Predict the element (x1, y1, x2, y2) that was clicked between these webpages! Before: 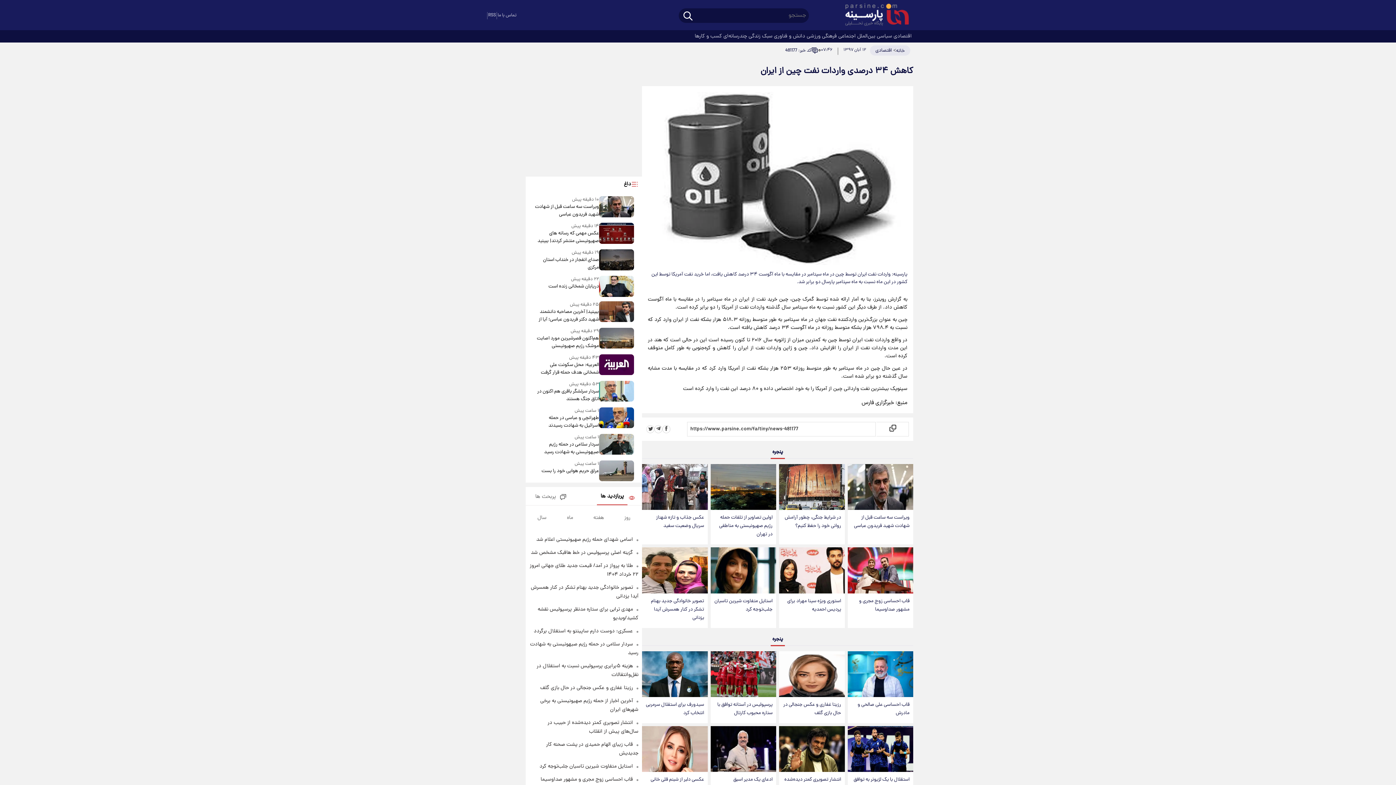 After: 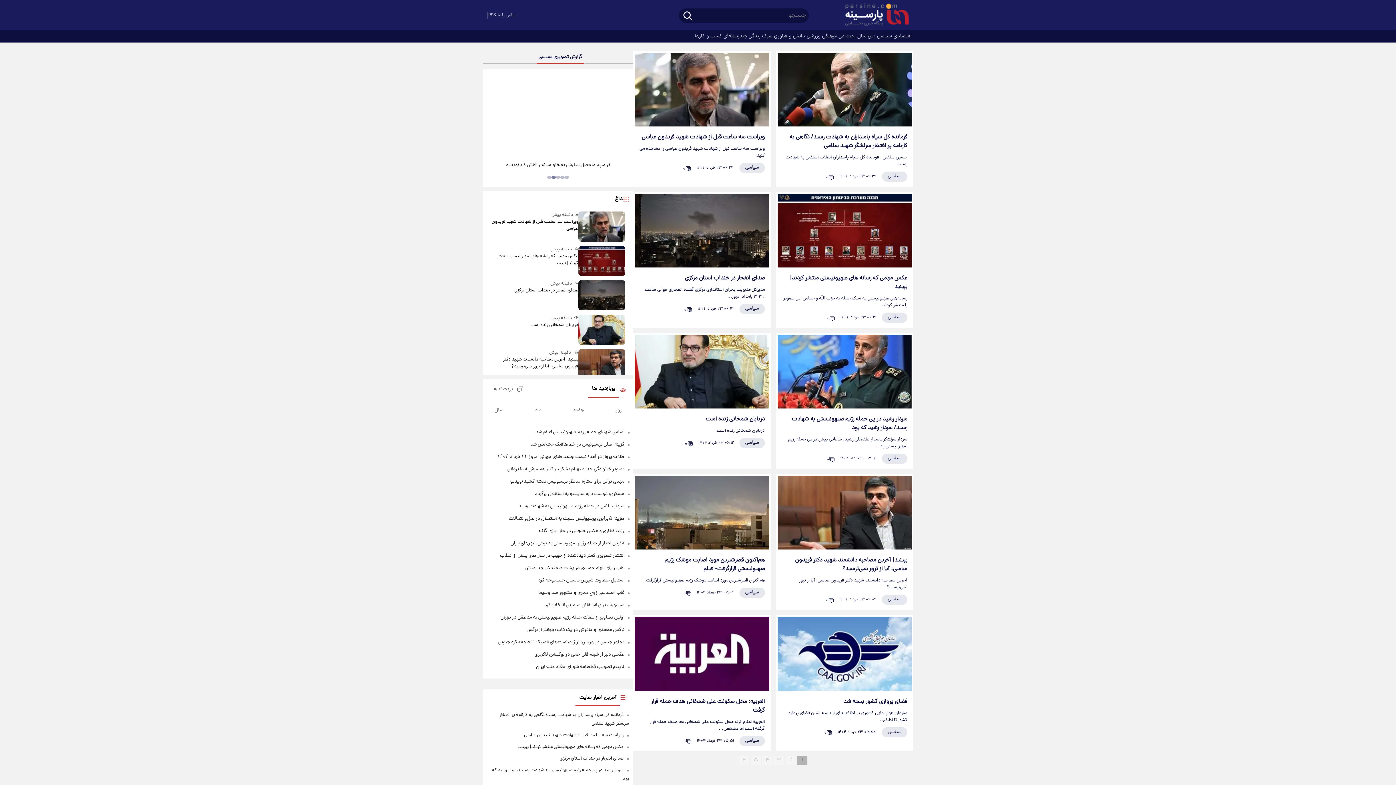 Action: bbox: (877, 30, 893, 42) label:  سیاسی